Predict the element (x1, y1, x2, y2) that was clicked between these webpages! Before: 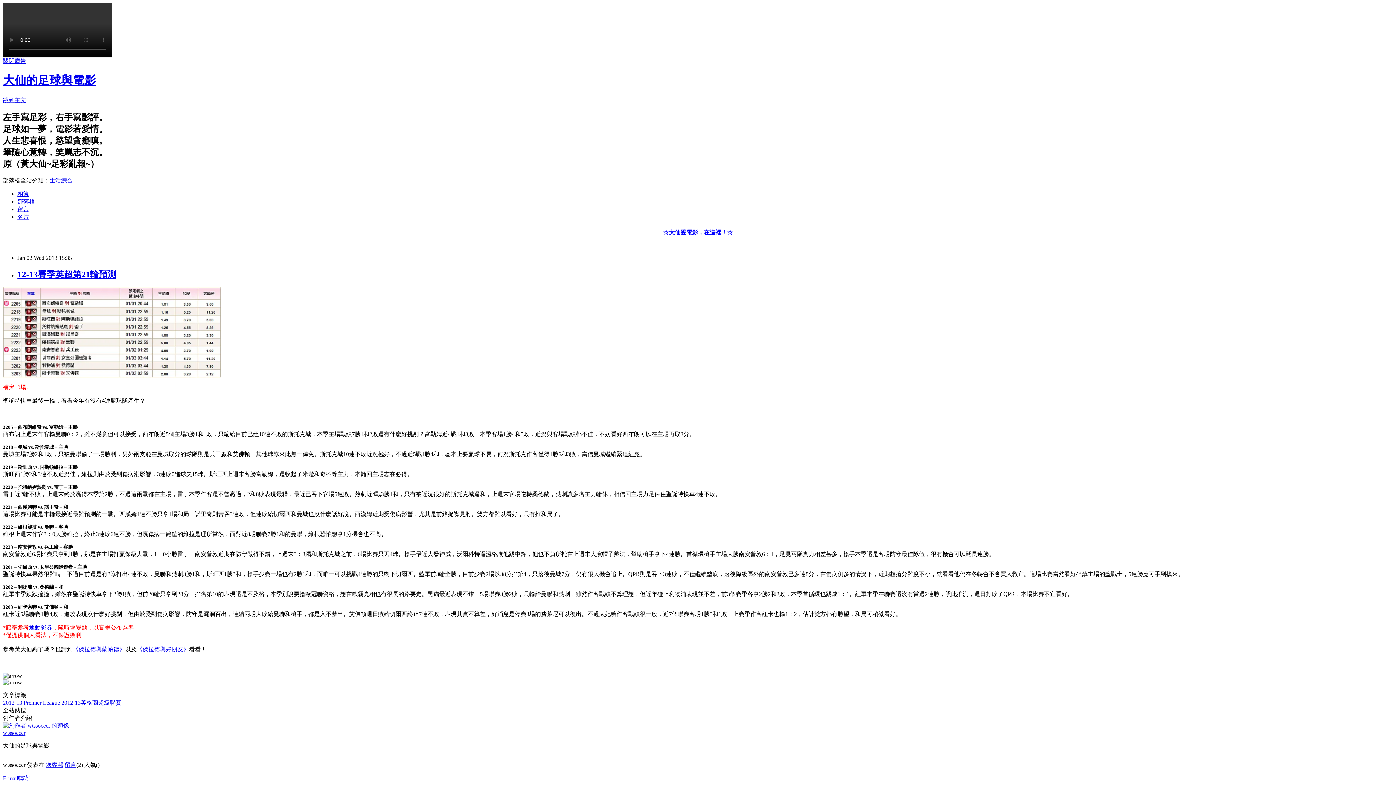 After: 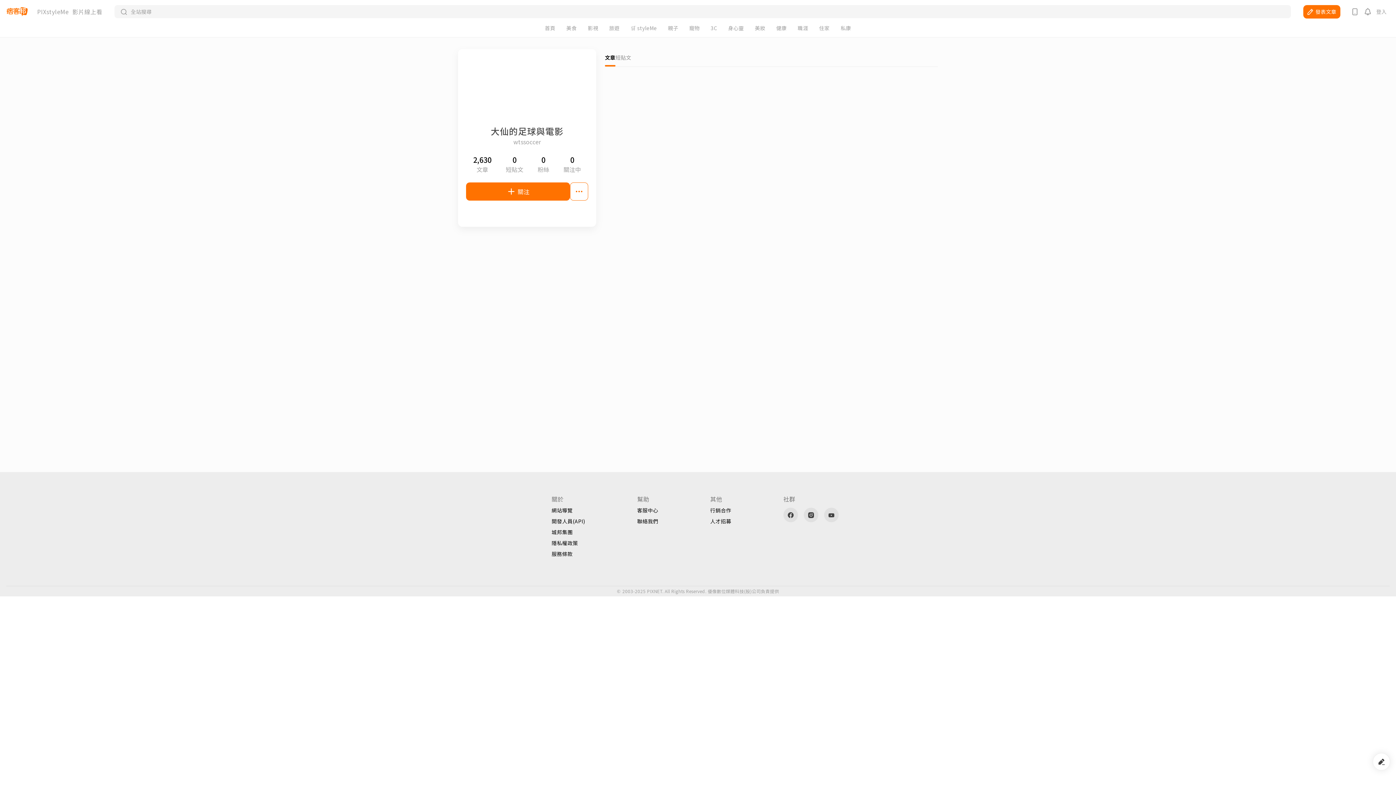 Action: bbox: (2, 730, 25, 736) label: wtssoccer